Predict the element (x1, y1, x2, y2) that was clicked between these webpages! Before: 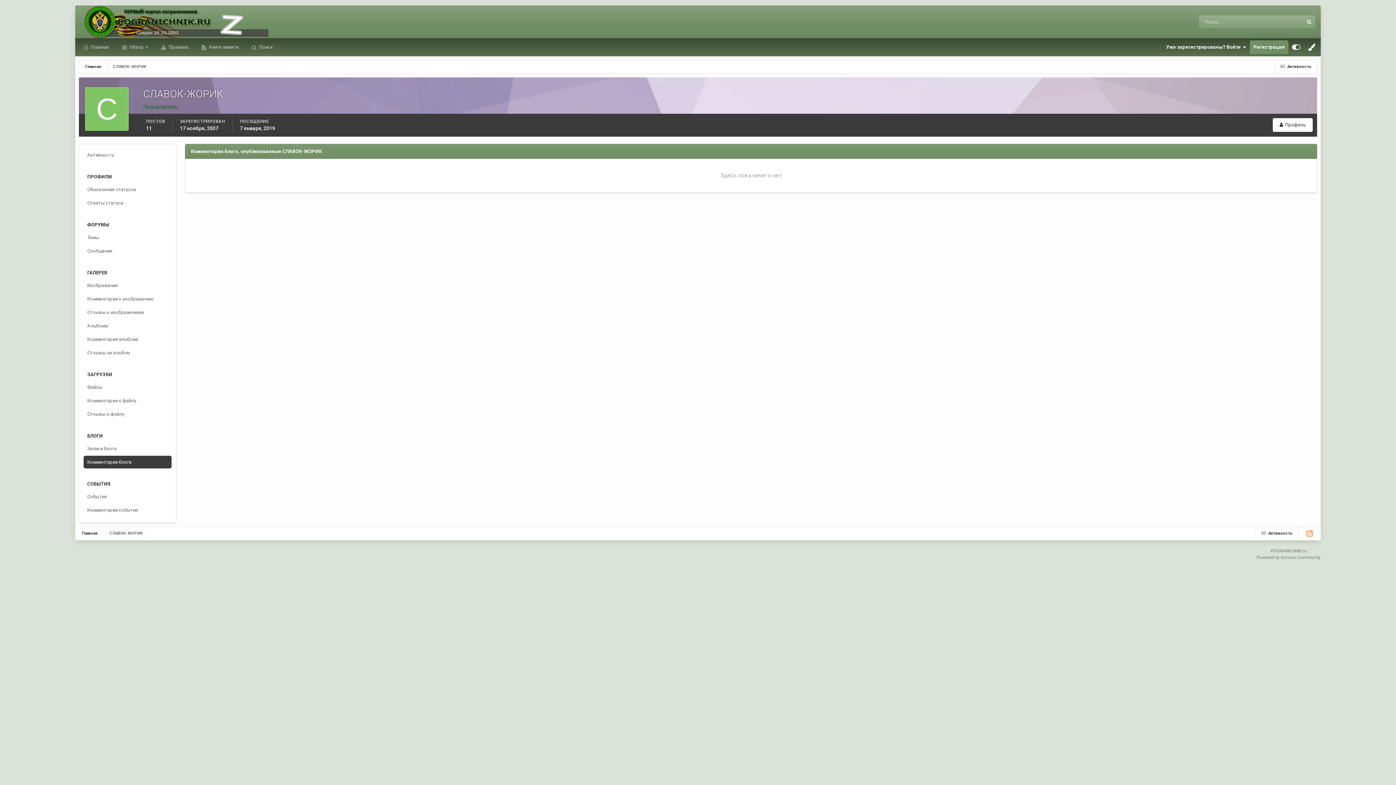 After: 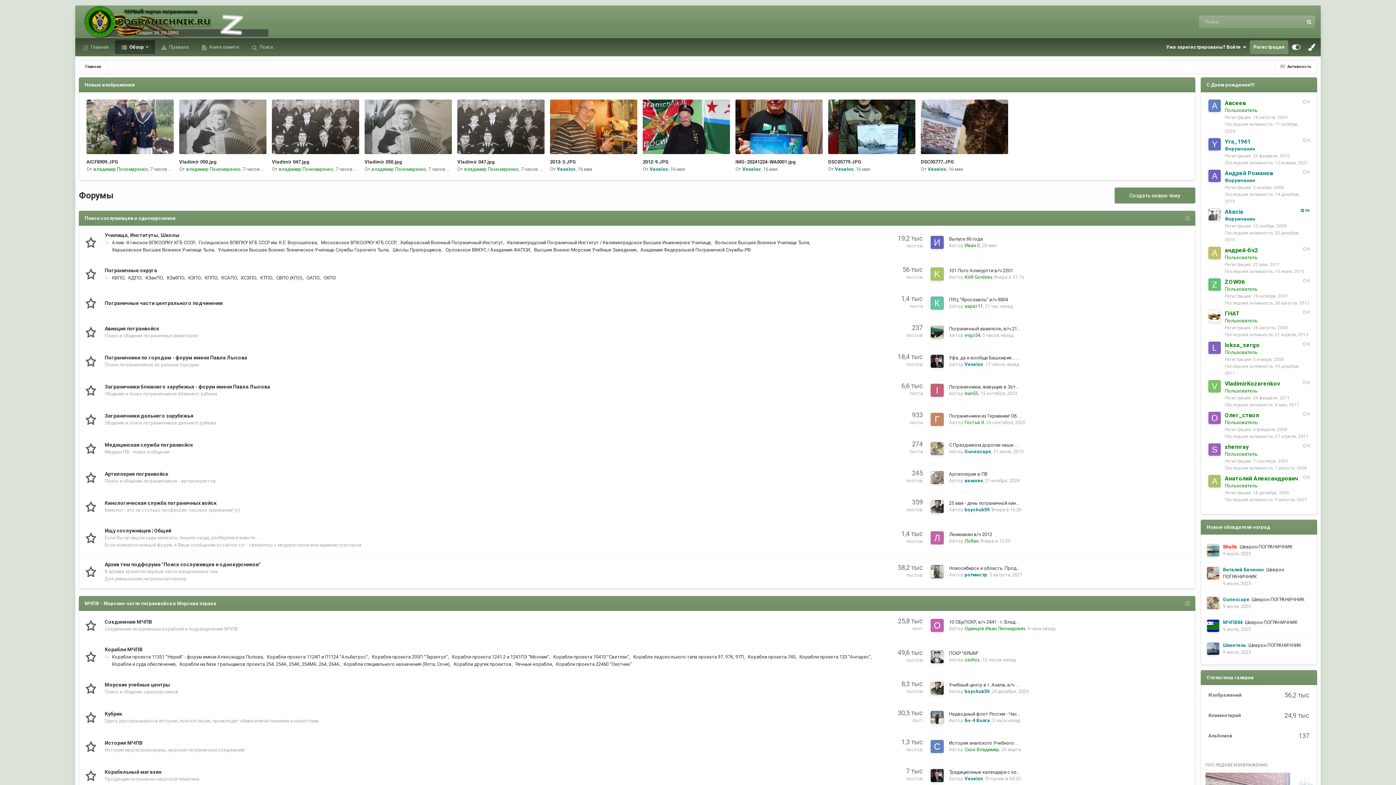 Action: label: Главная bbox: (75, 526, 102, 540)